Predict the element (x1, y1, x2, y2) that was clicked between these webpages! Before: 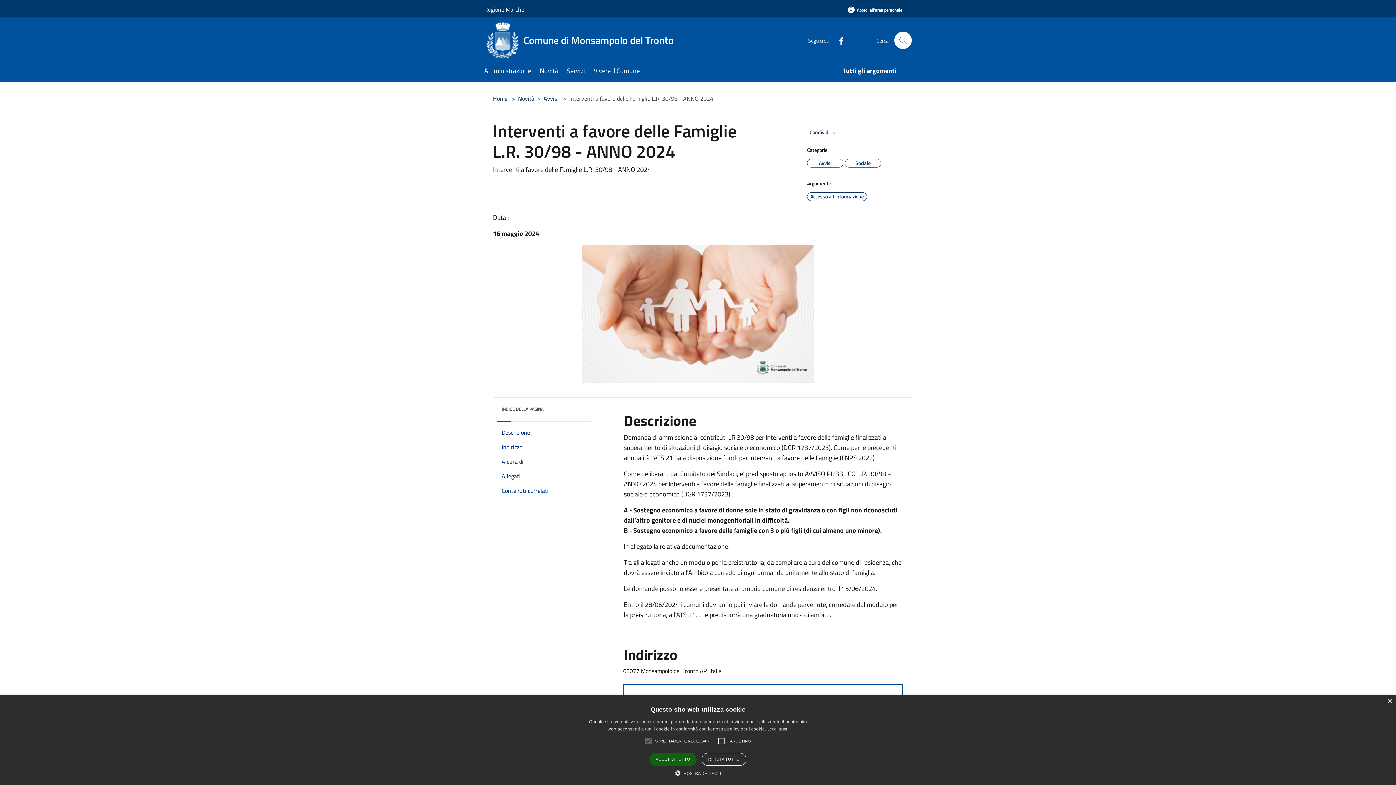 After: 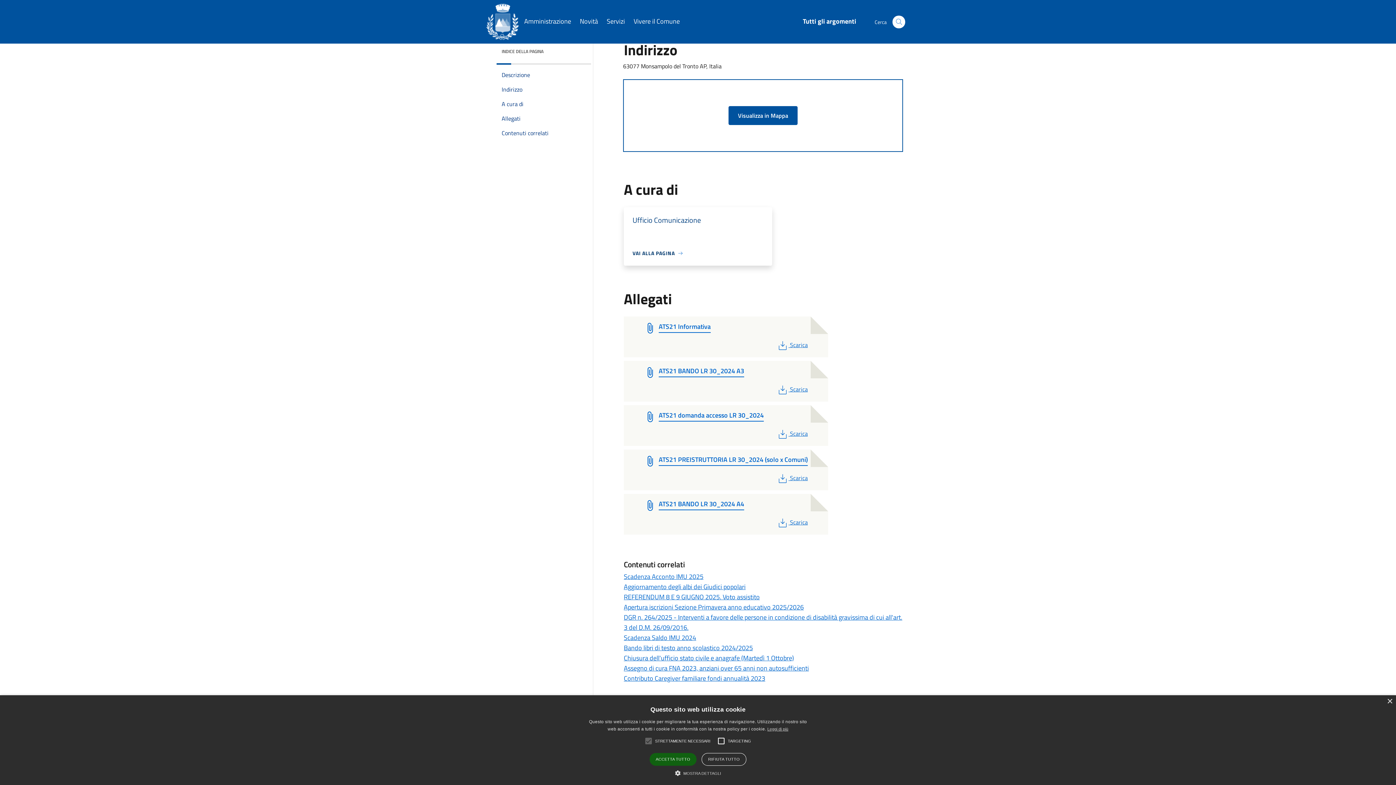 Action: label: Indirizzo bbox: (493, 440, 588, 454)